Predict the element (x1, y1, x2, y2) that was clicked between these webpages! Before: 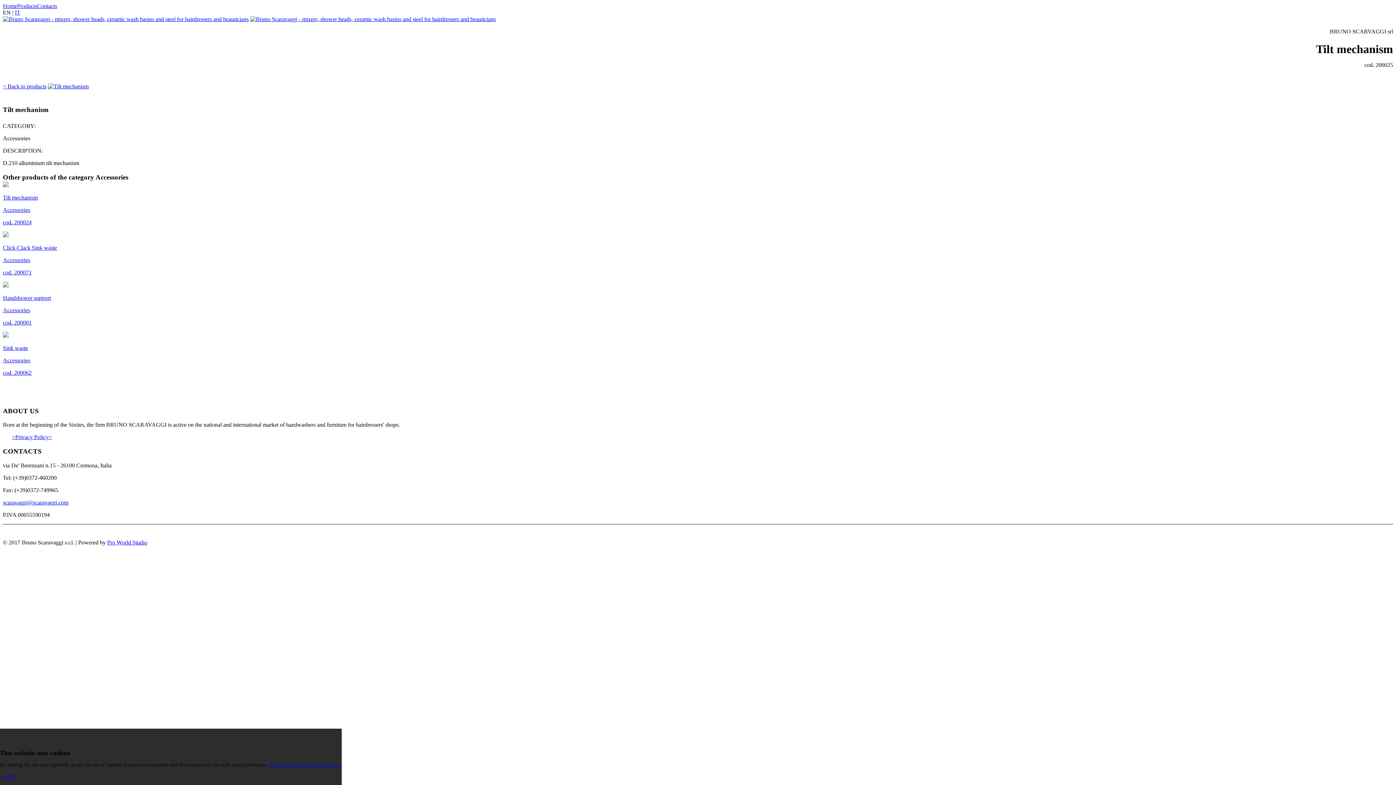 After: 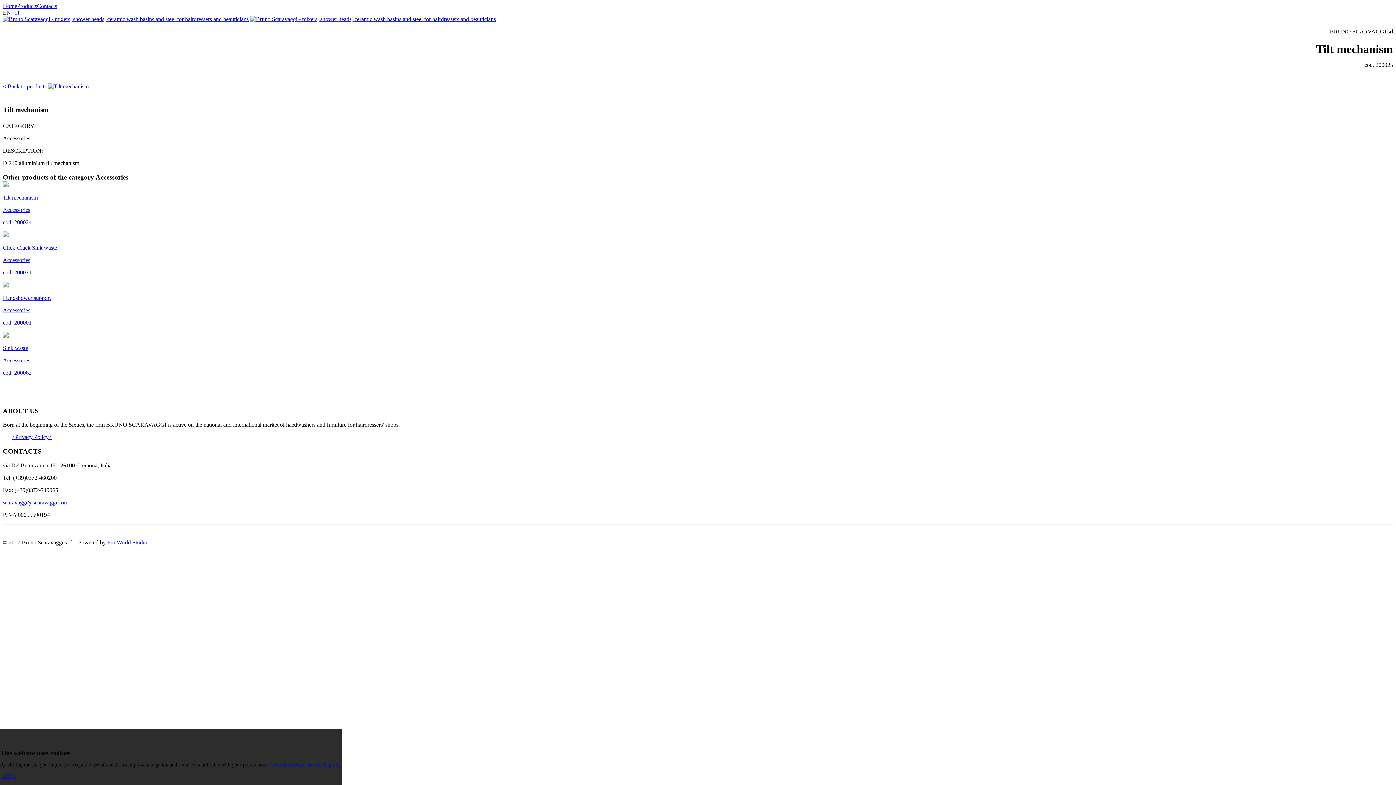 Action: bbox: (107, 539, 147, 545) label: Pro World Studio